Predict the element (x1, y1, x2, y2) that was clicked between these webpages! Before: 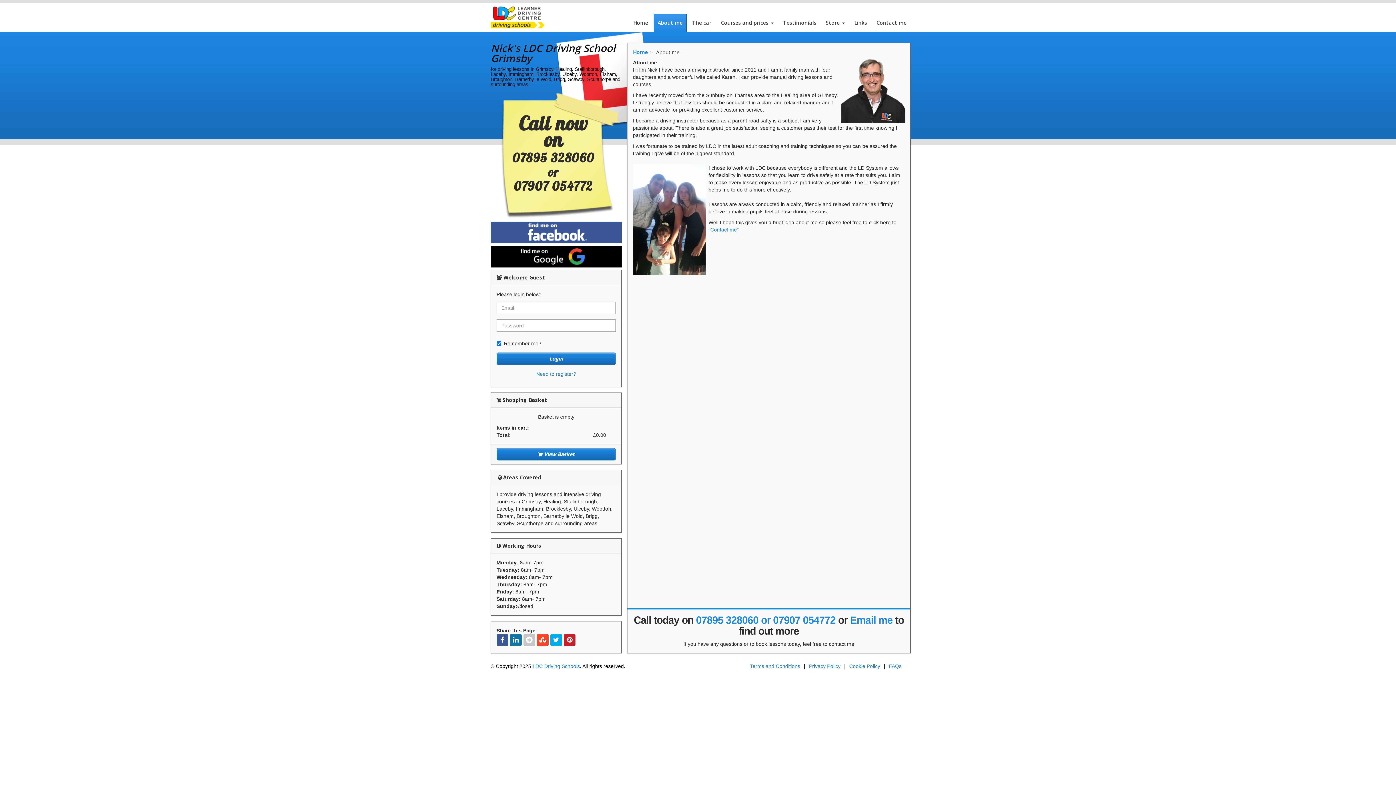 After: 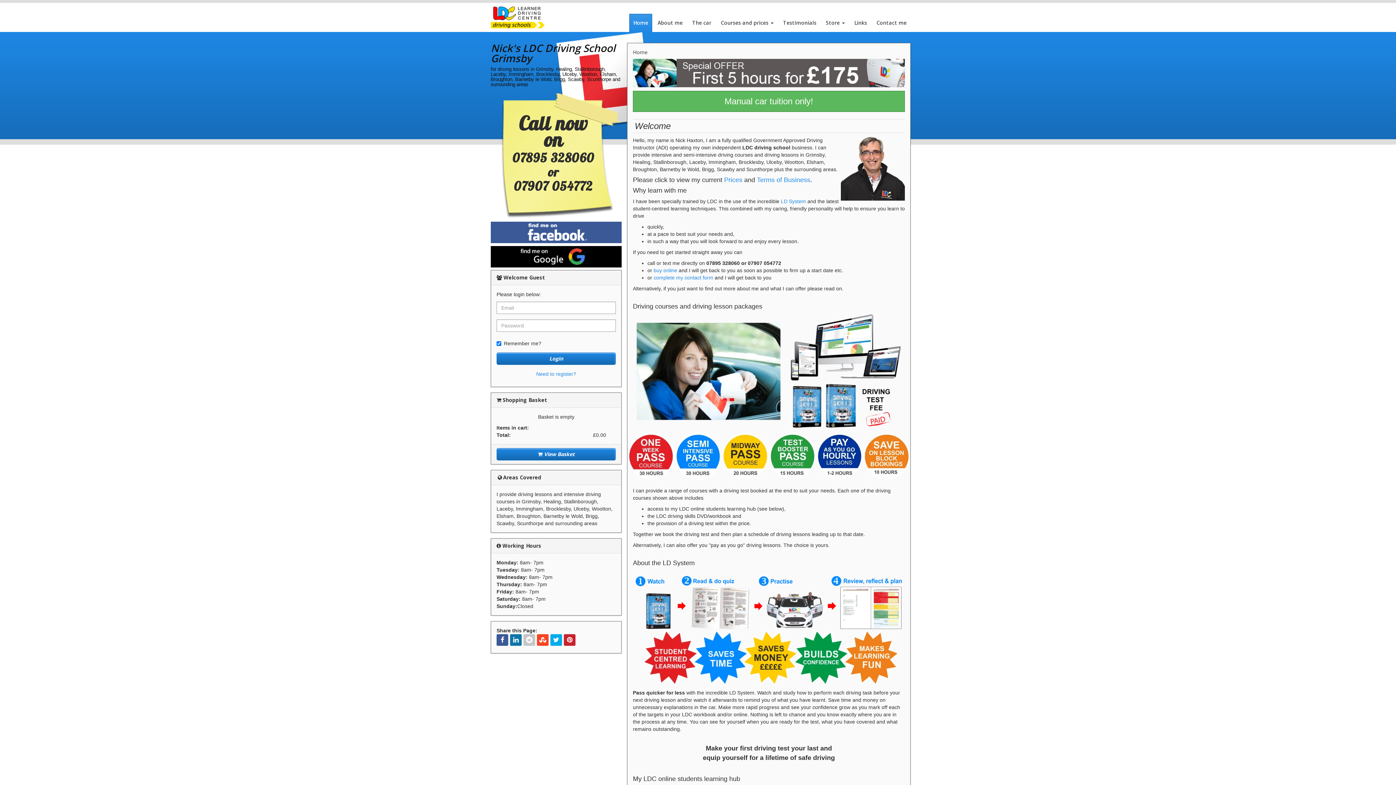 Action: bbox: (629, 13, 652, 32) label: Home